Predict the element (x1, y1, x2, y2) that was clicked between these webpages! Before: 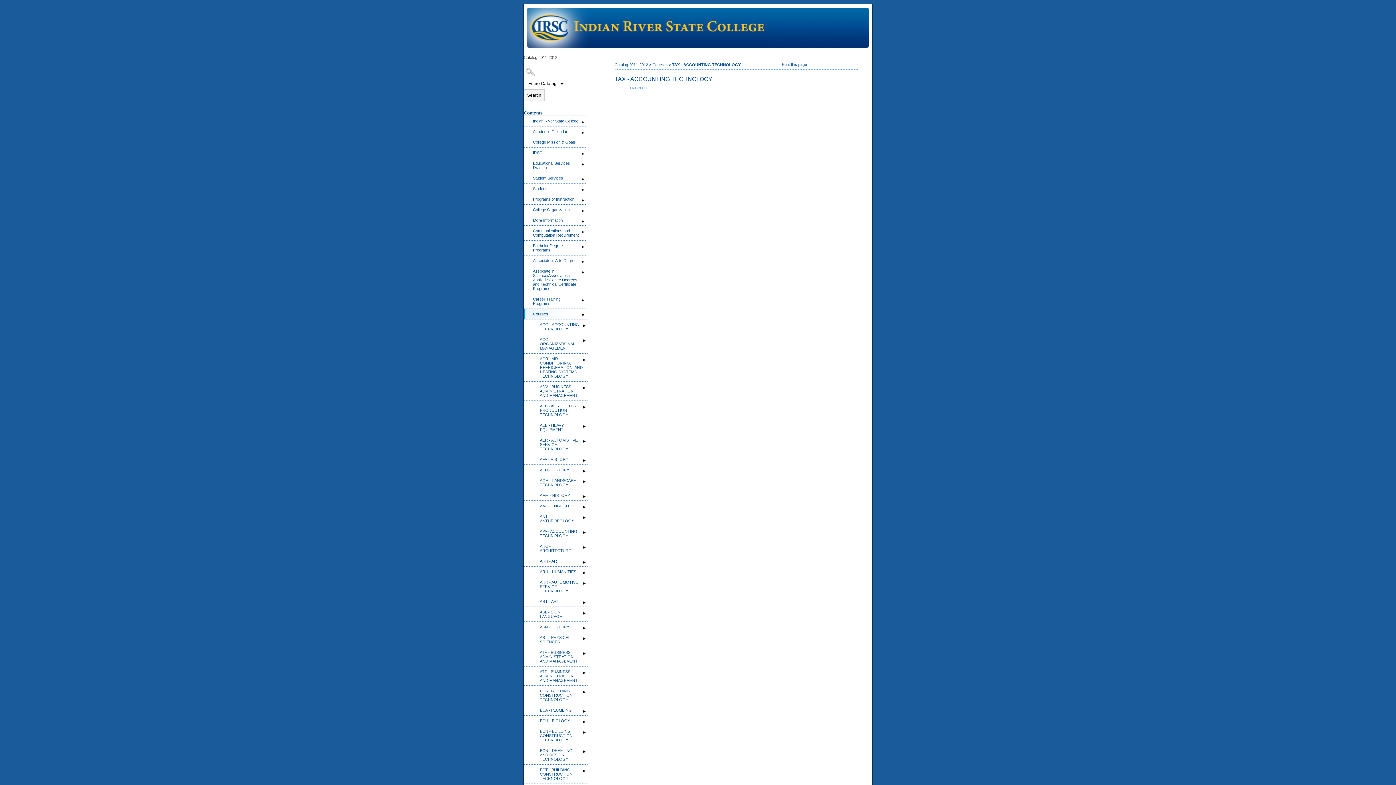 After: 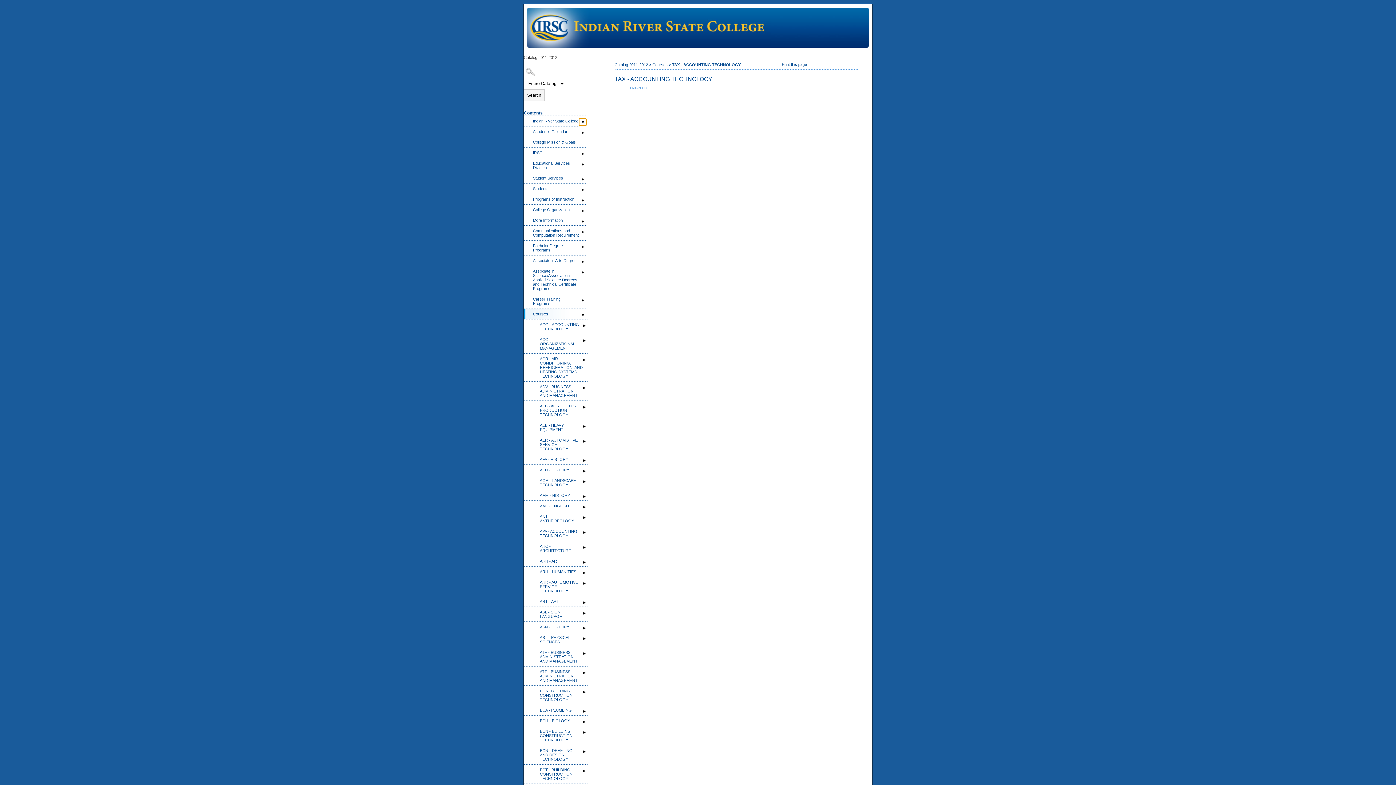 Action: label: Show More of Indian River State College  bbox: (579, 118, 586, 125)